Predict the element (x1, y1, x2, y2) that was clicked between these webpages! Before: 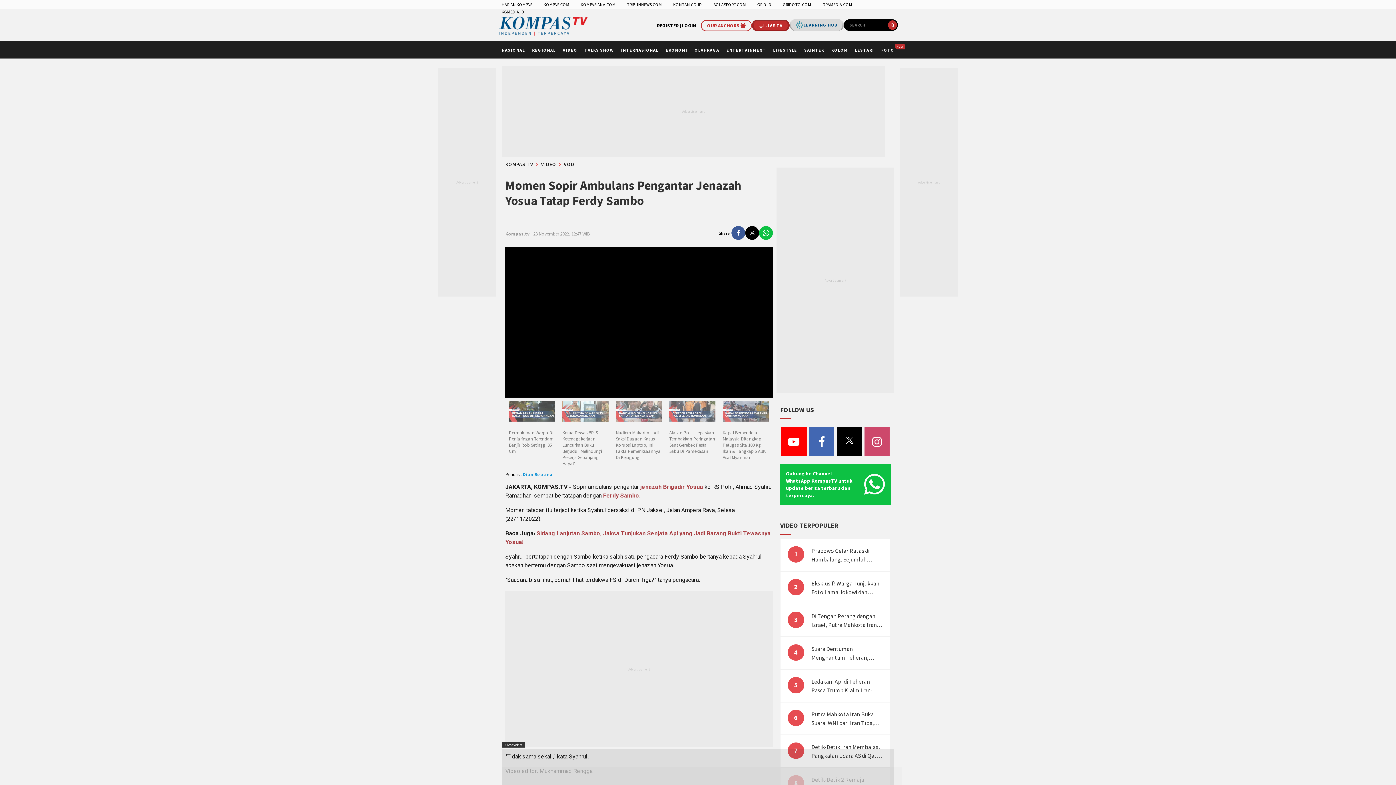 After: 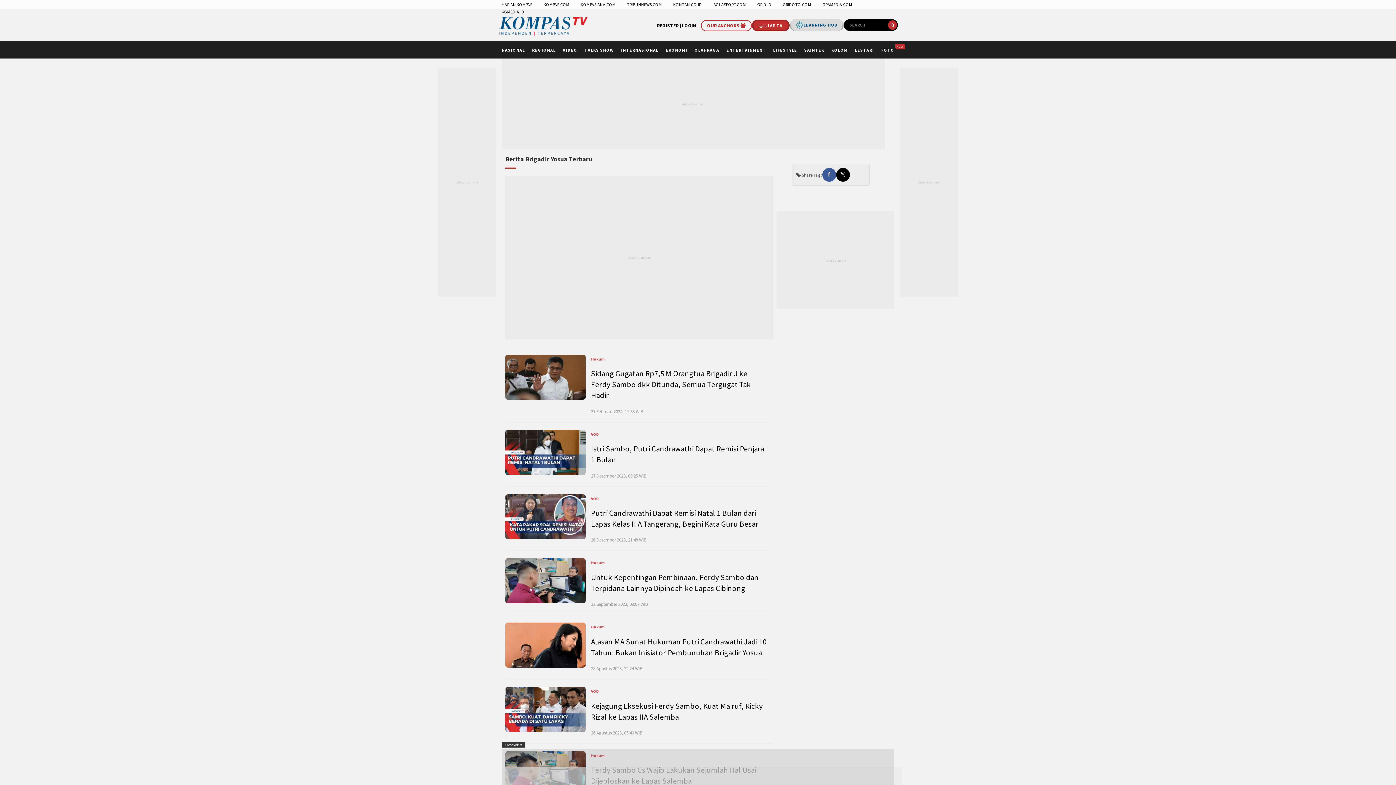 Action: label: Brigadir Yosua bbox: (663, 483, 703, 492)